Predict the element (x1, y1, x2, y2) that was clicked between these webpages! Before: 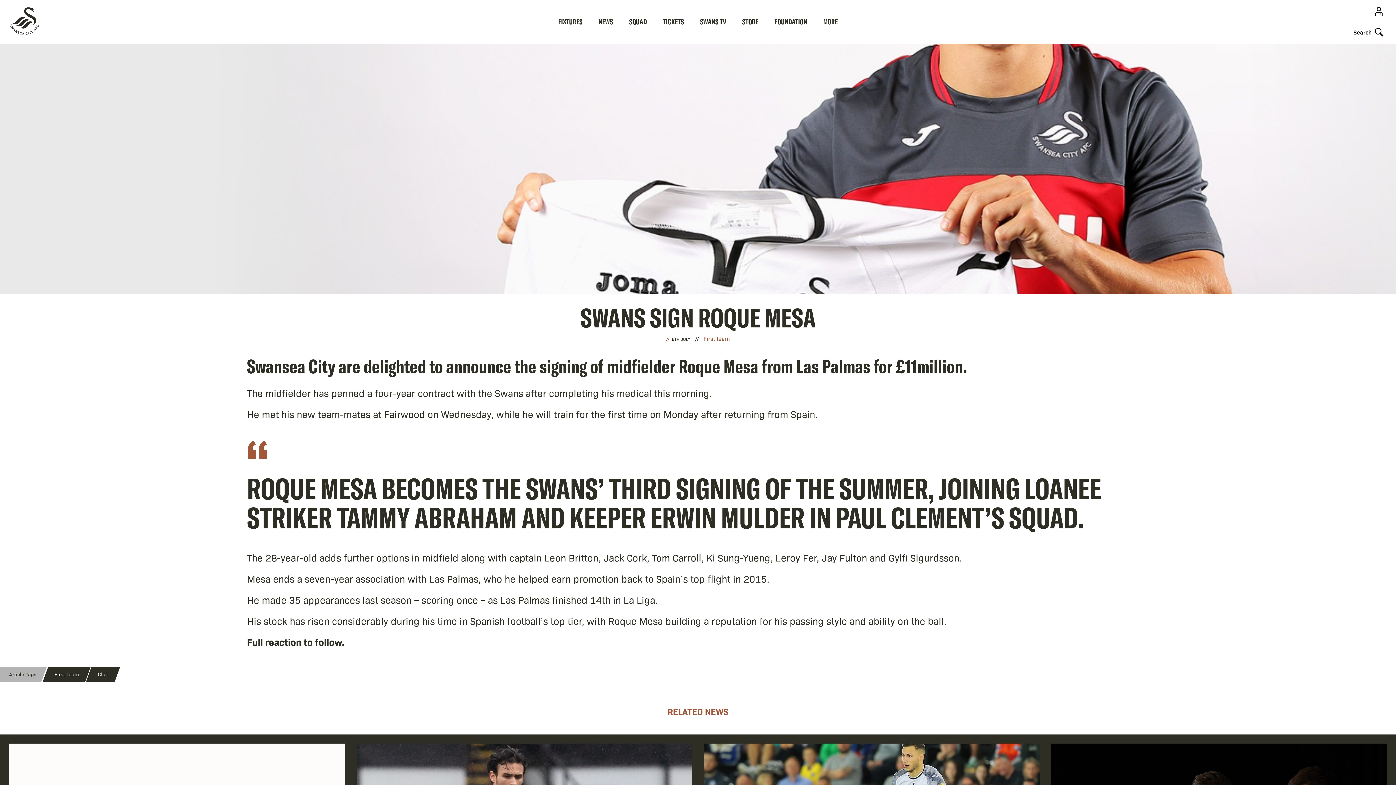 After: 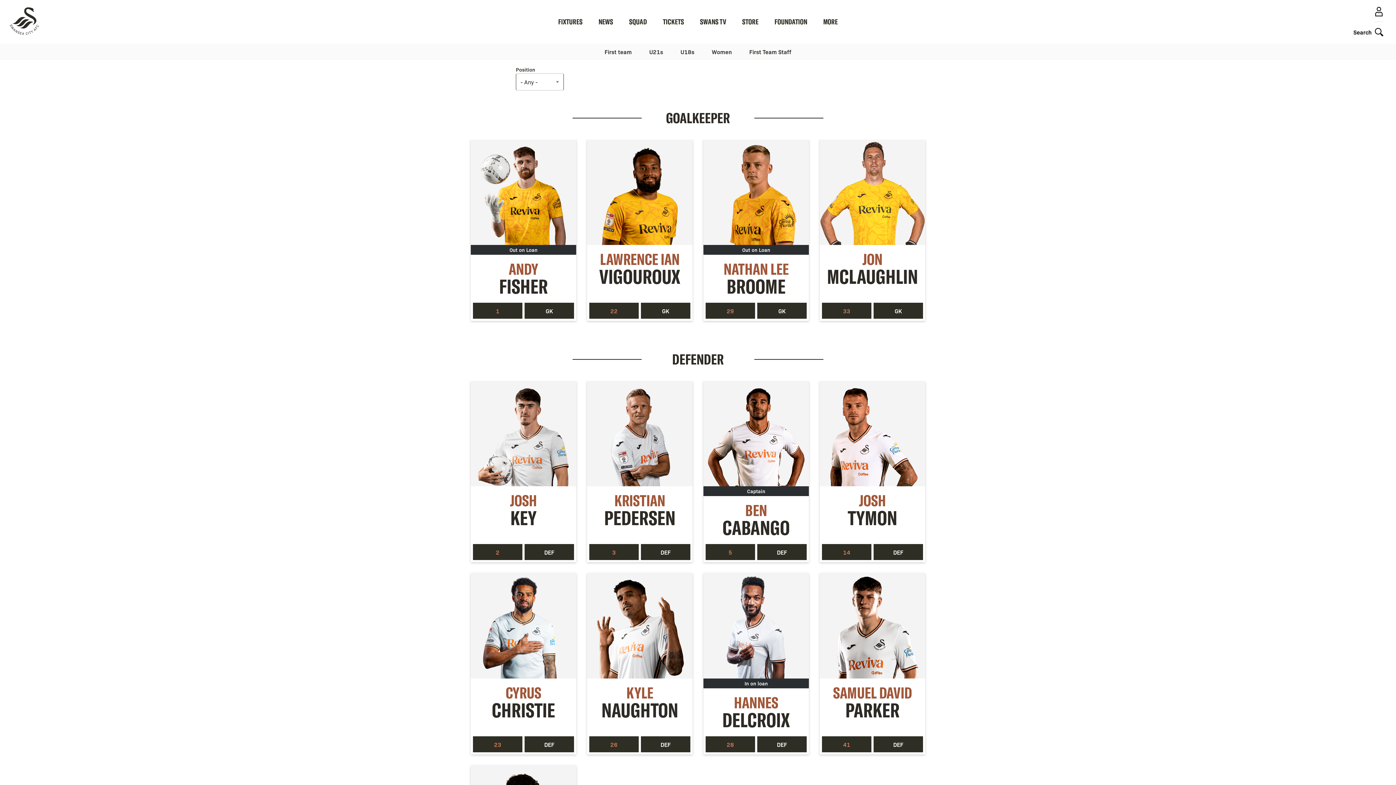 Action: bbox: (629, 0, 647, 43) label: SQUAD